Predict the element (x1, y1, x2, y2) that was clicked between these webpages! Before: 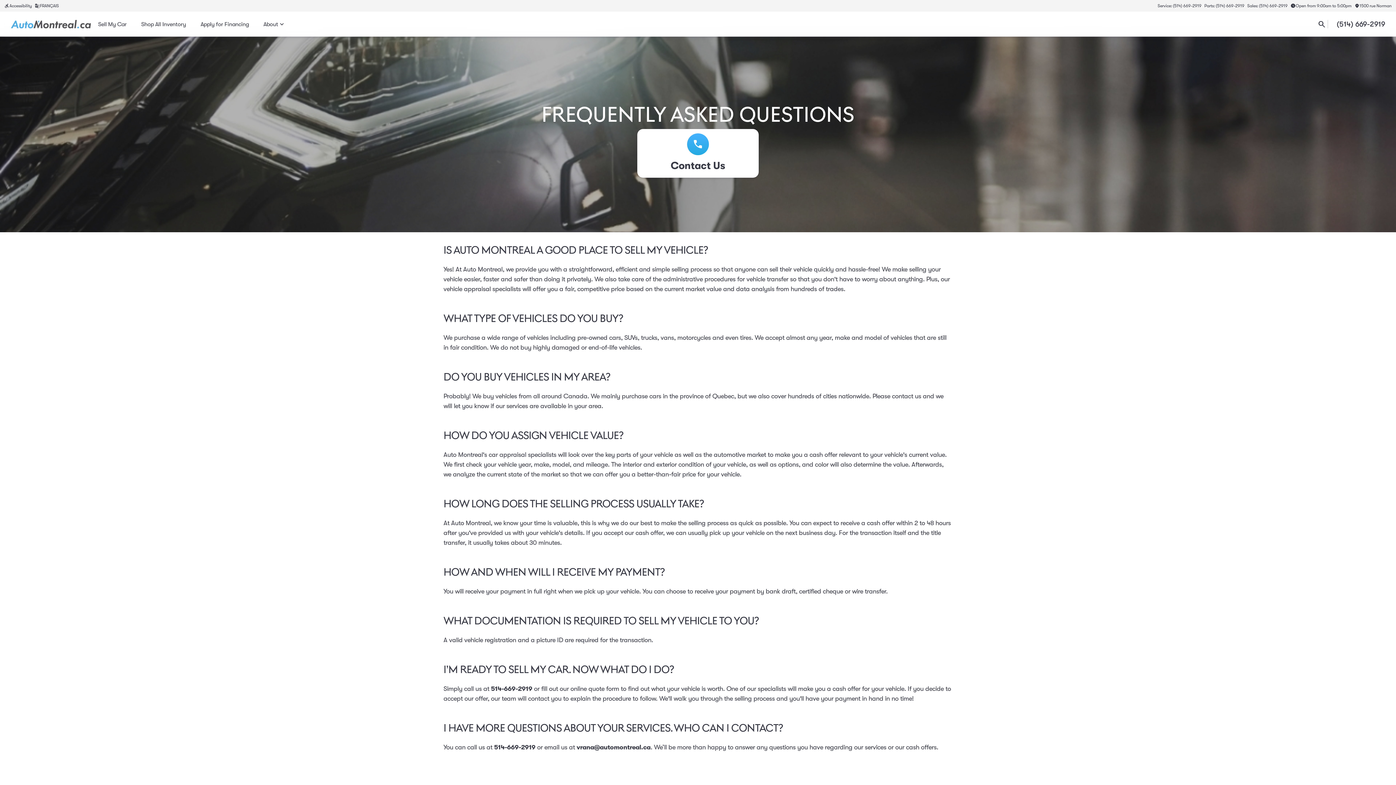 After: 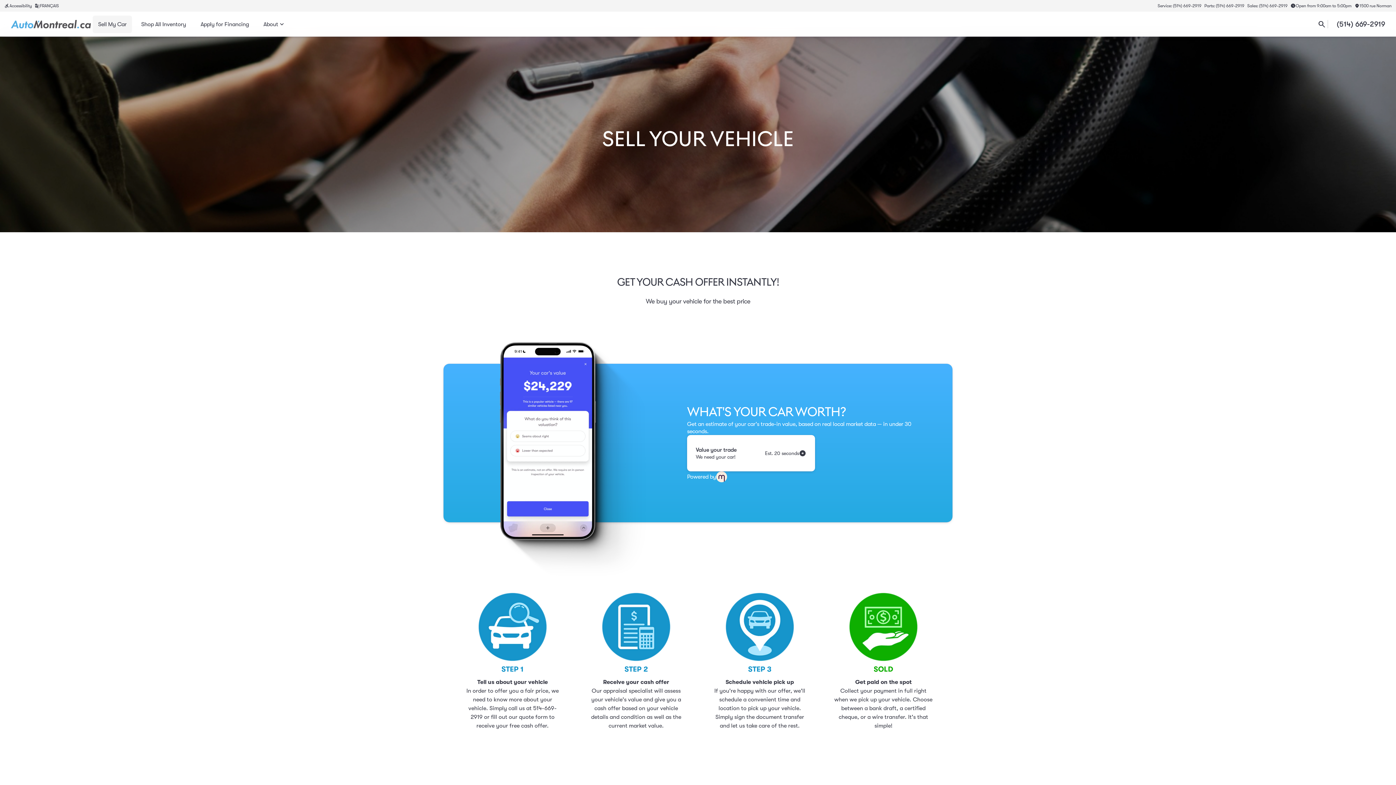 Action: label: Sell My Car bbox: (90, 15, 133, 32)